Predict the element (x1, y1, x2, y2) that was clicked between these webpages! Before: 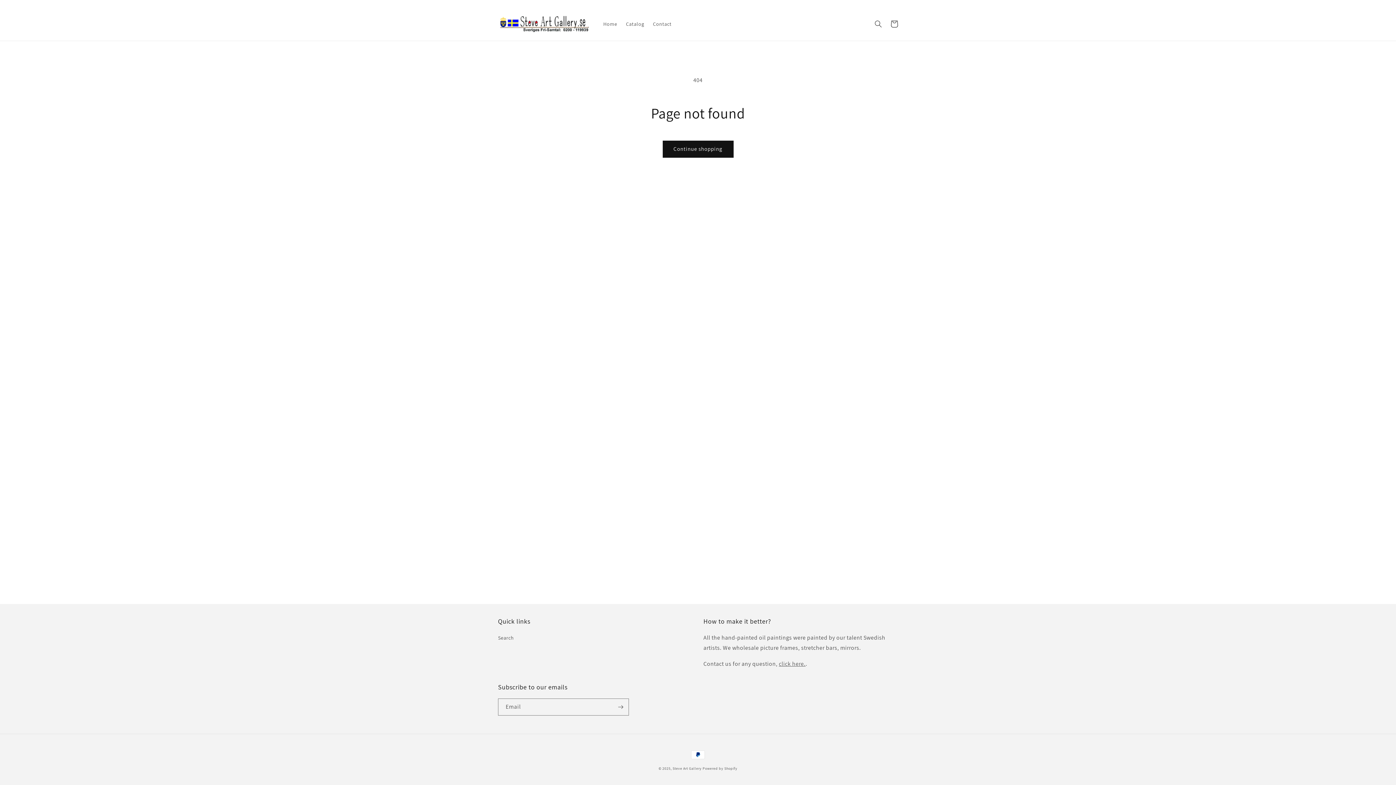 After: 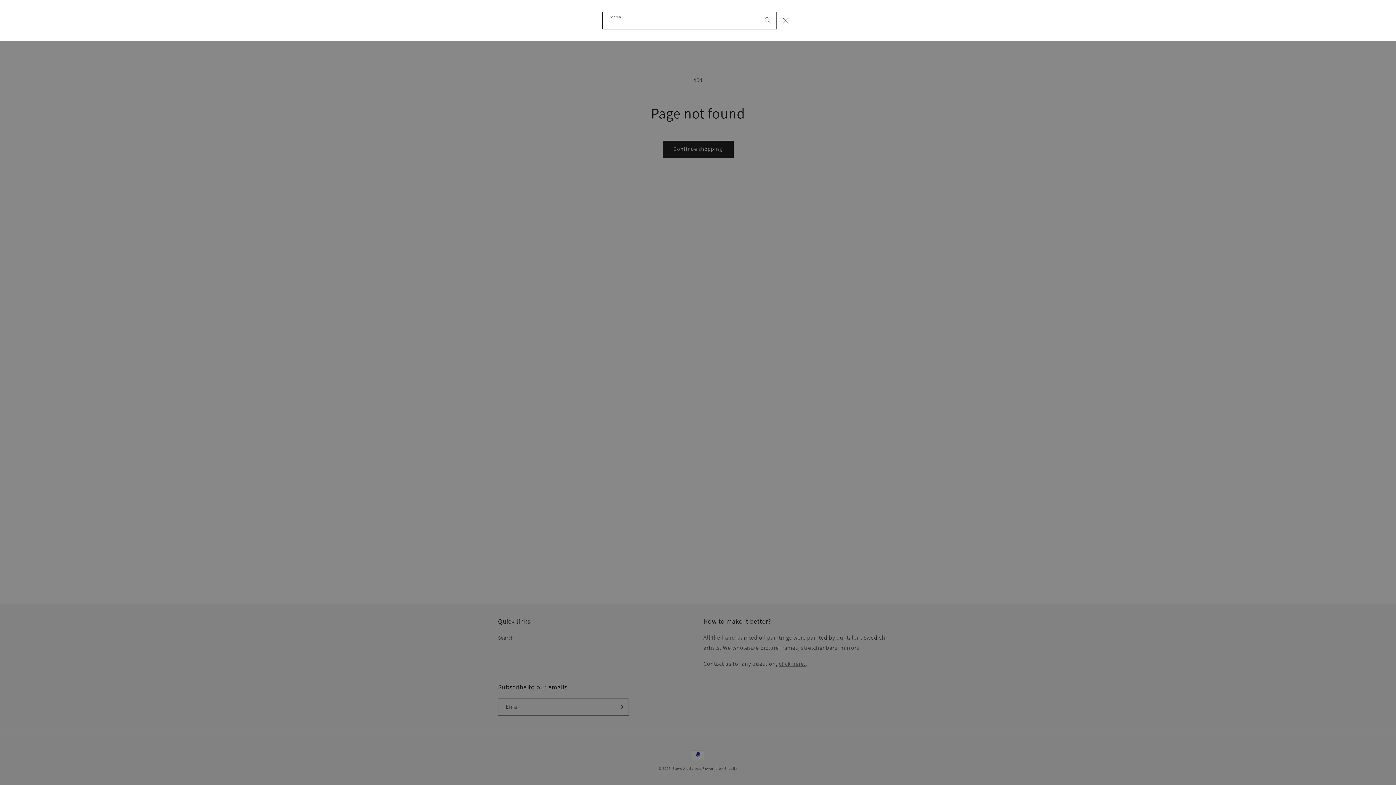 Action: bbox: (870, 15, 886, 31) label: Search